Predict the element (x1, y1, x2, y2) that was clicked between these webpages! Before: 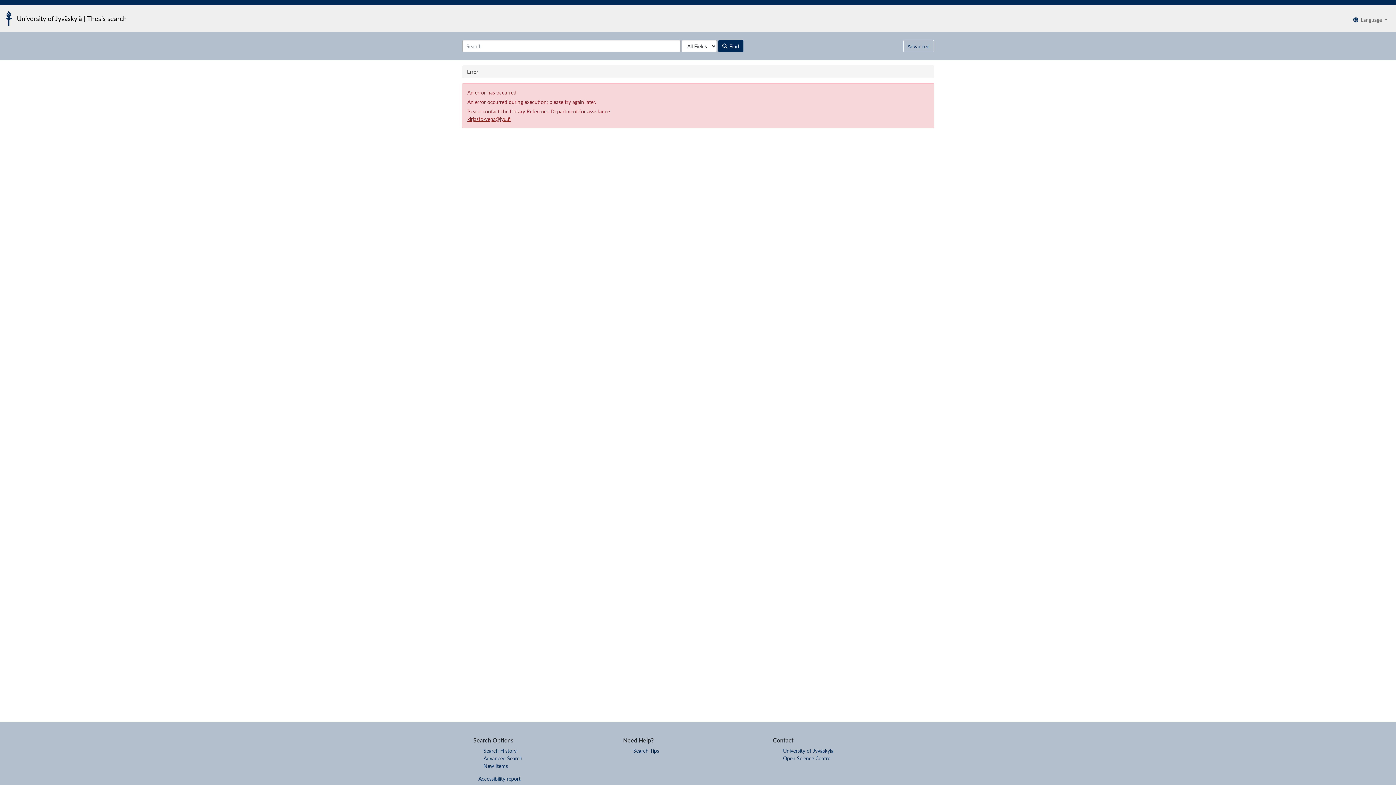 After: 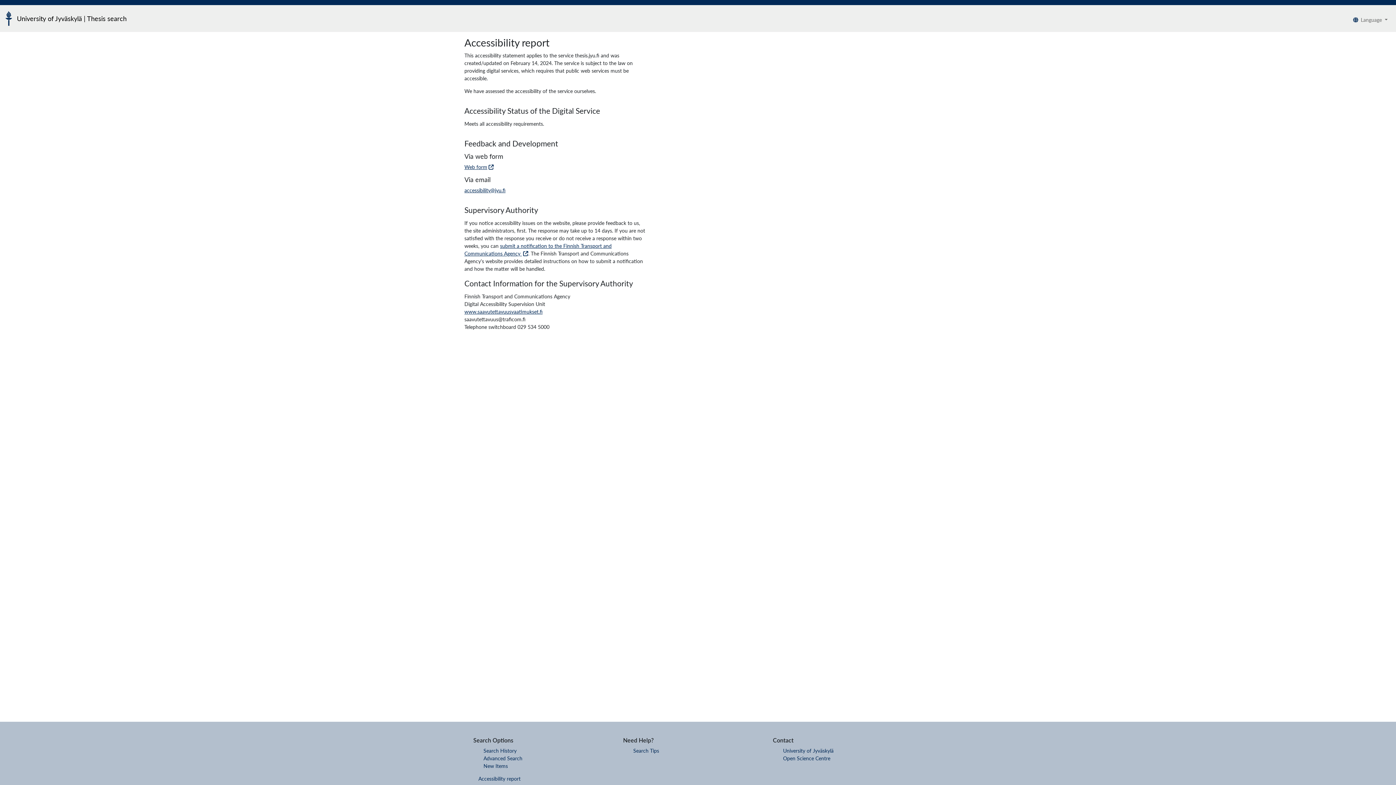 Action: label: Accessibility report bbox: (478, 776, 520, 782)